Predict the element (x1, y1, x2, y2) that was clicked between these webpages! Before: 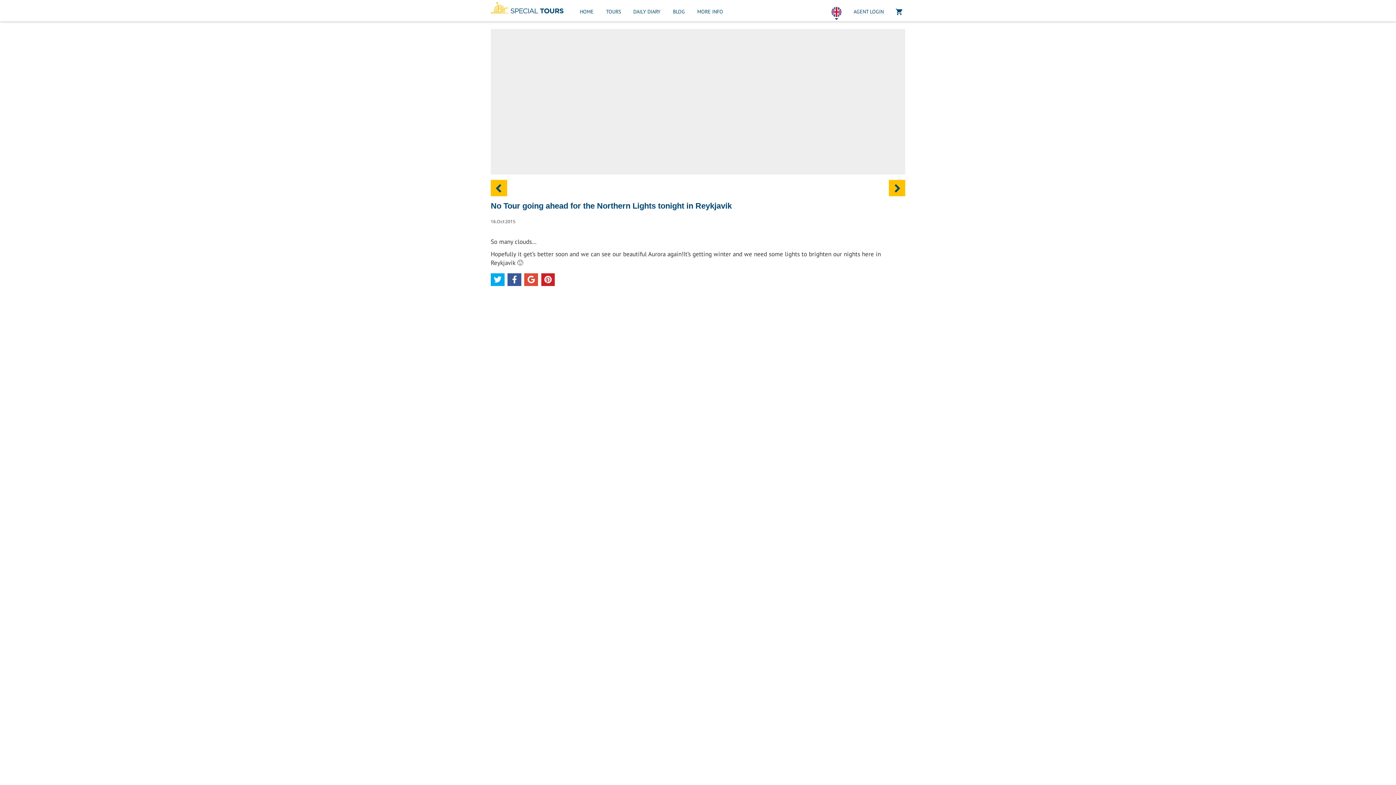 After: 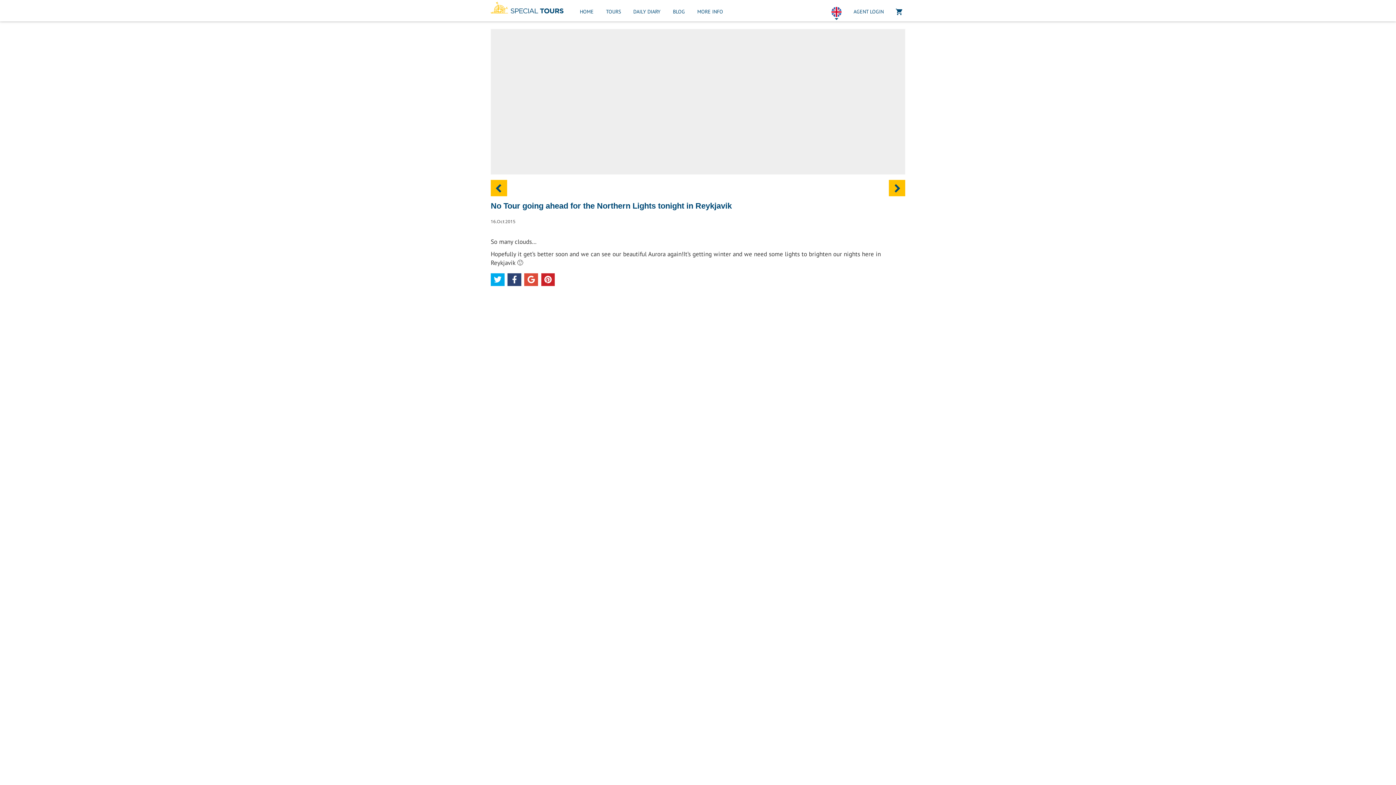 Action: bbox: (507, 273, 521, 286)